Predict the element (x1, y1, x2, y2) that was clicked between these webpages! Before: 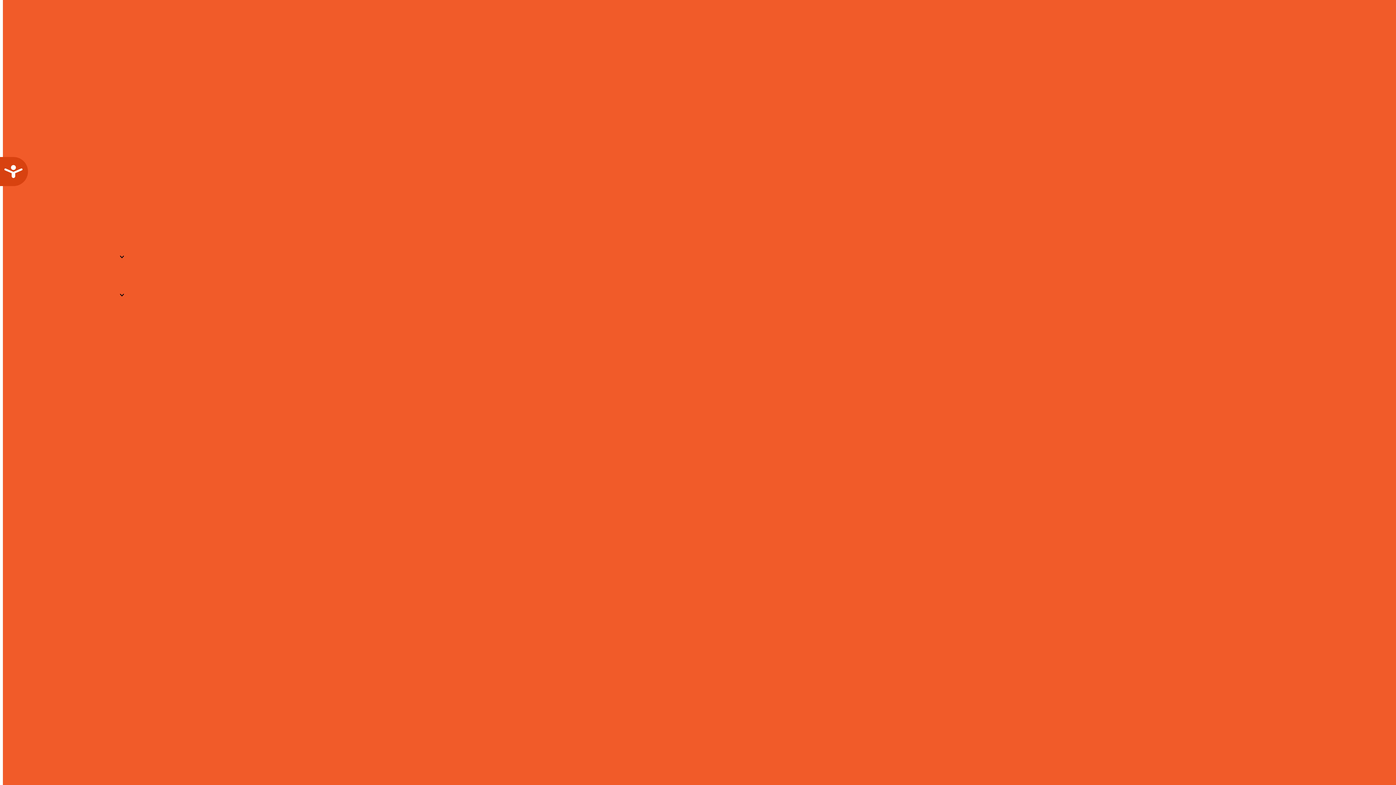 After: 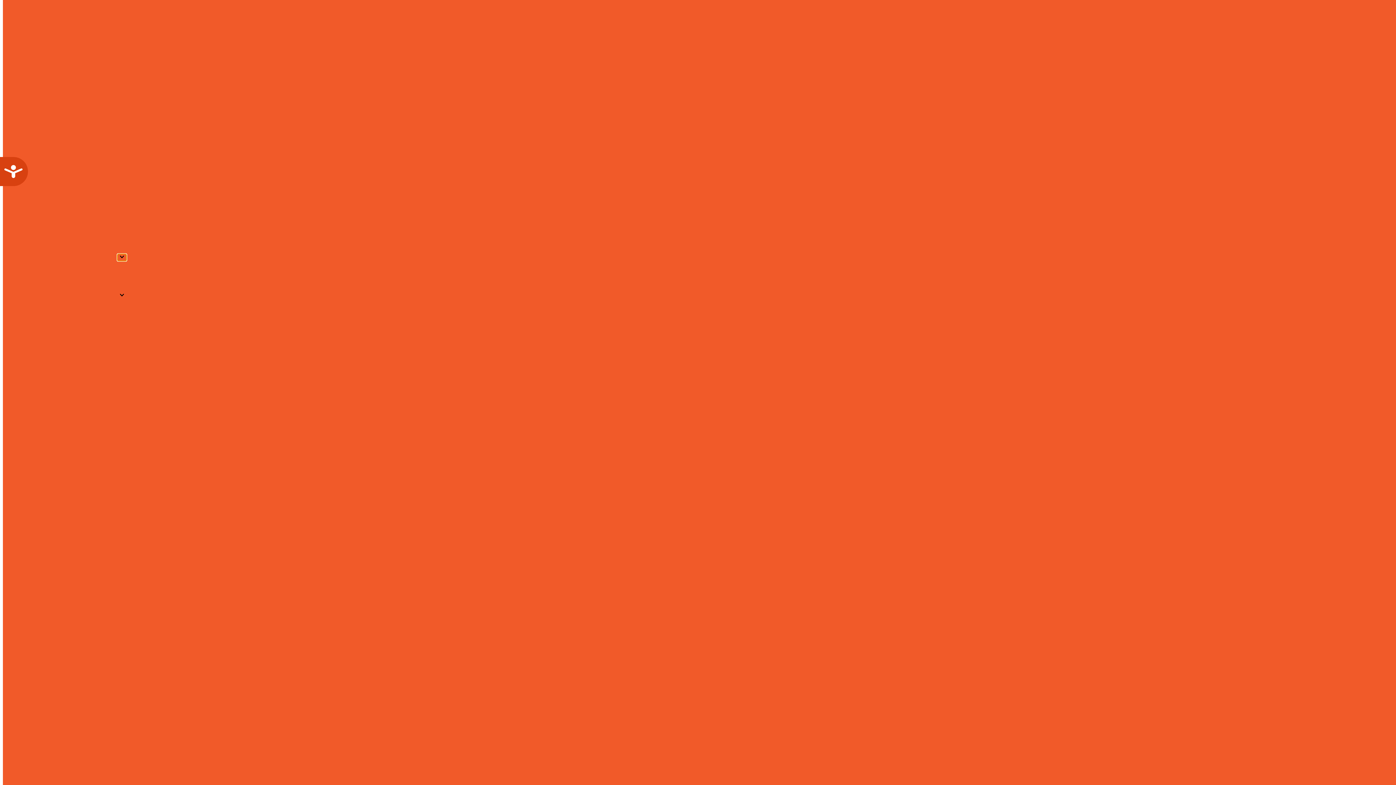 Action: bbox: (117, 254, 126, 260)